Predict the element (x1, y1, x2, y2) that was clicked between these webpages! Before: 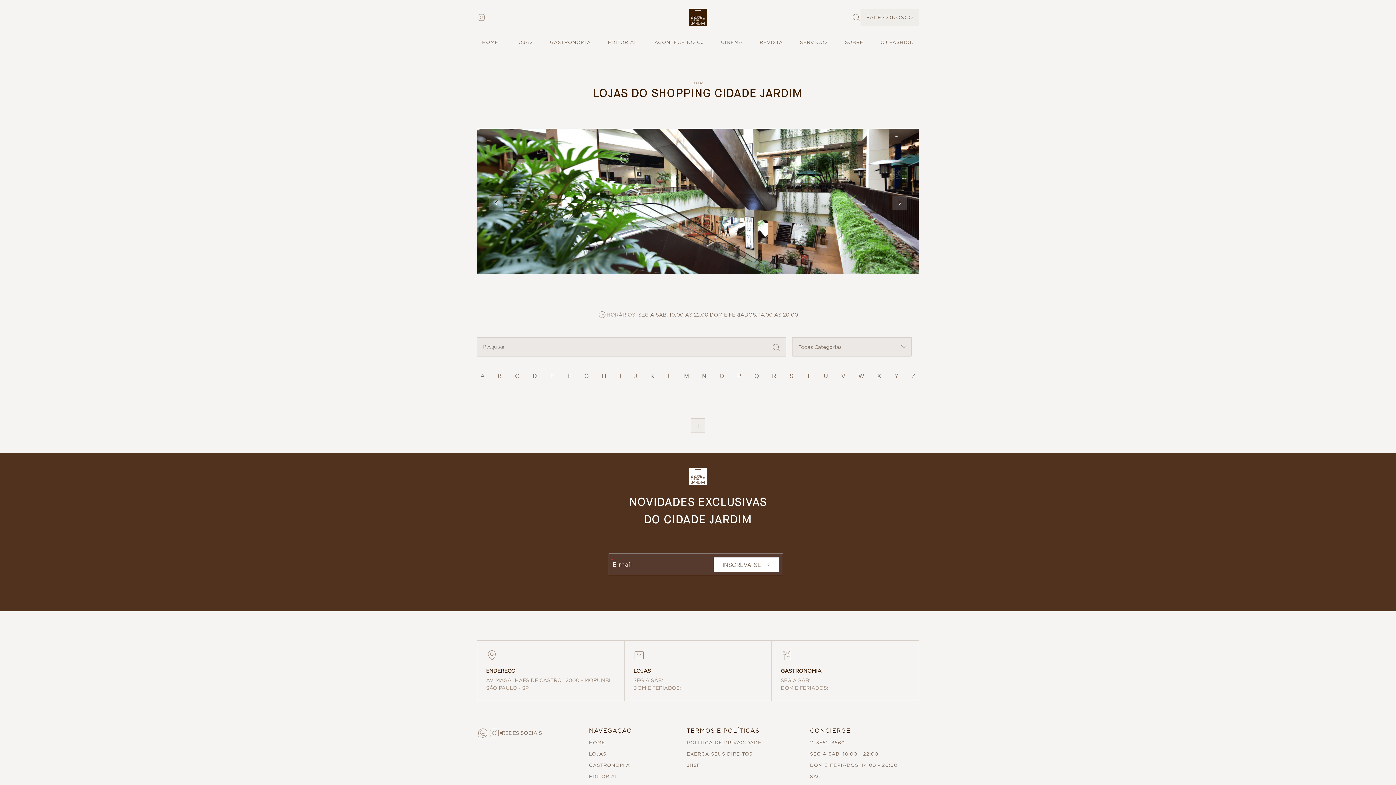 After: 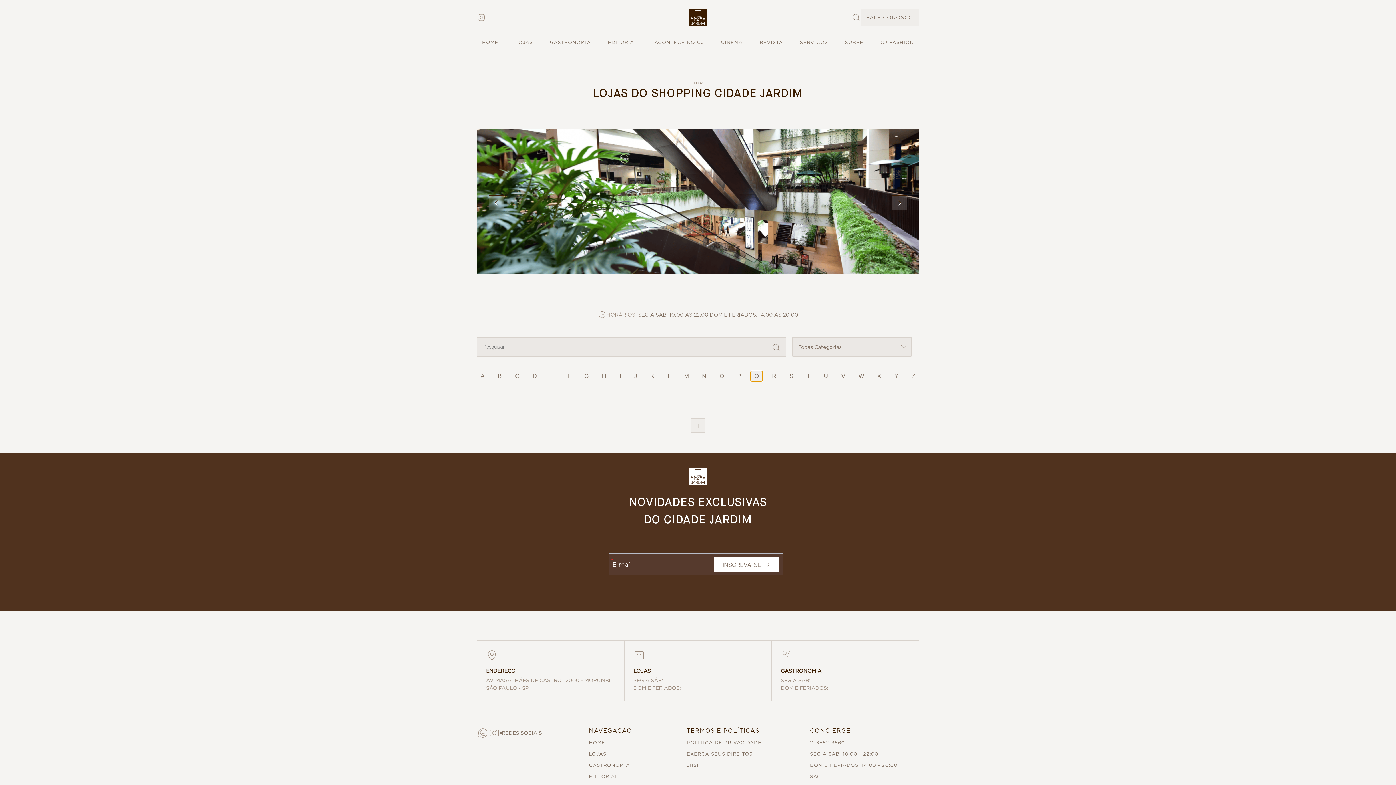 Action: bbox: (751, 371, 762, 381) label: Q